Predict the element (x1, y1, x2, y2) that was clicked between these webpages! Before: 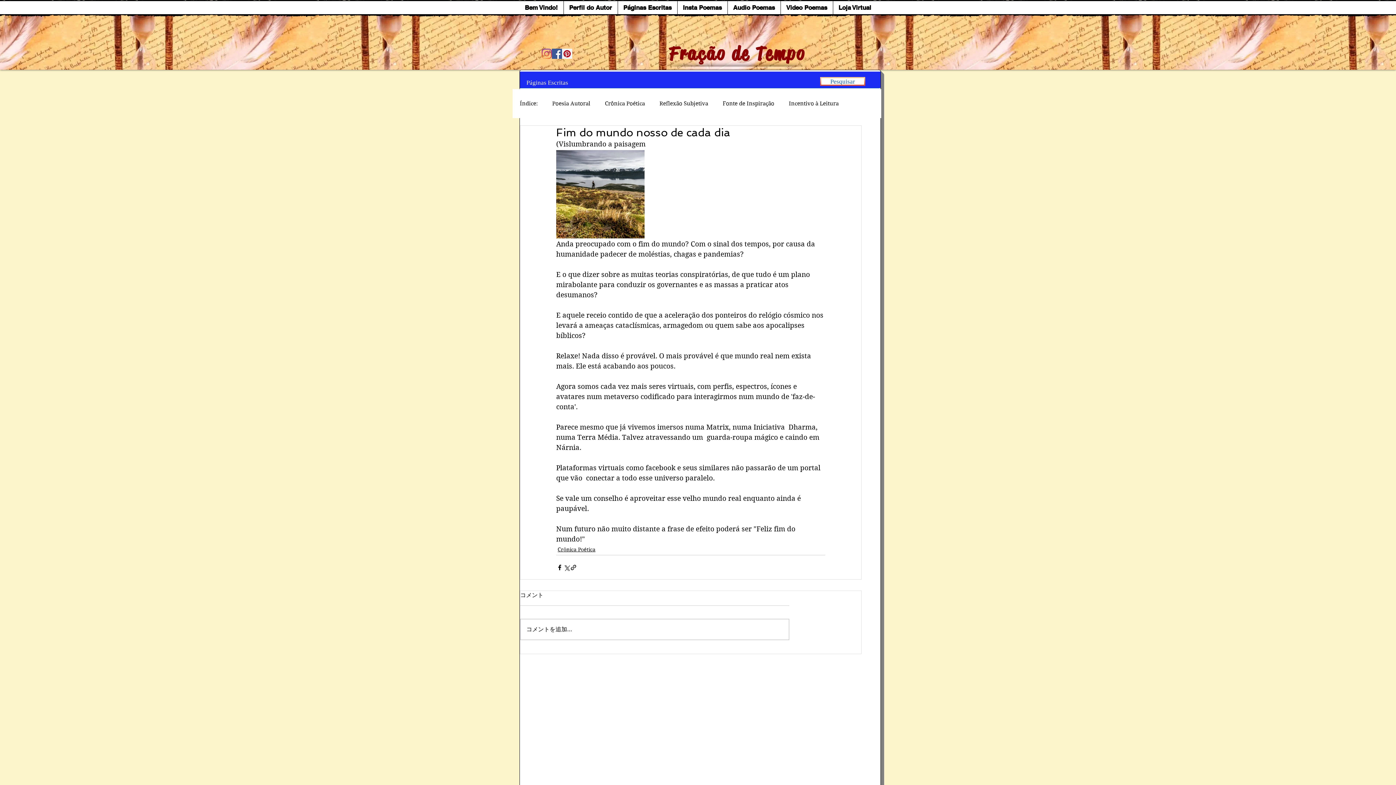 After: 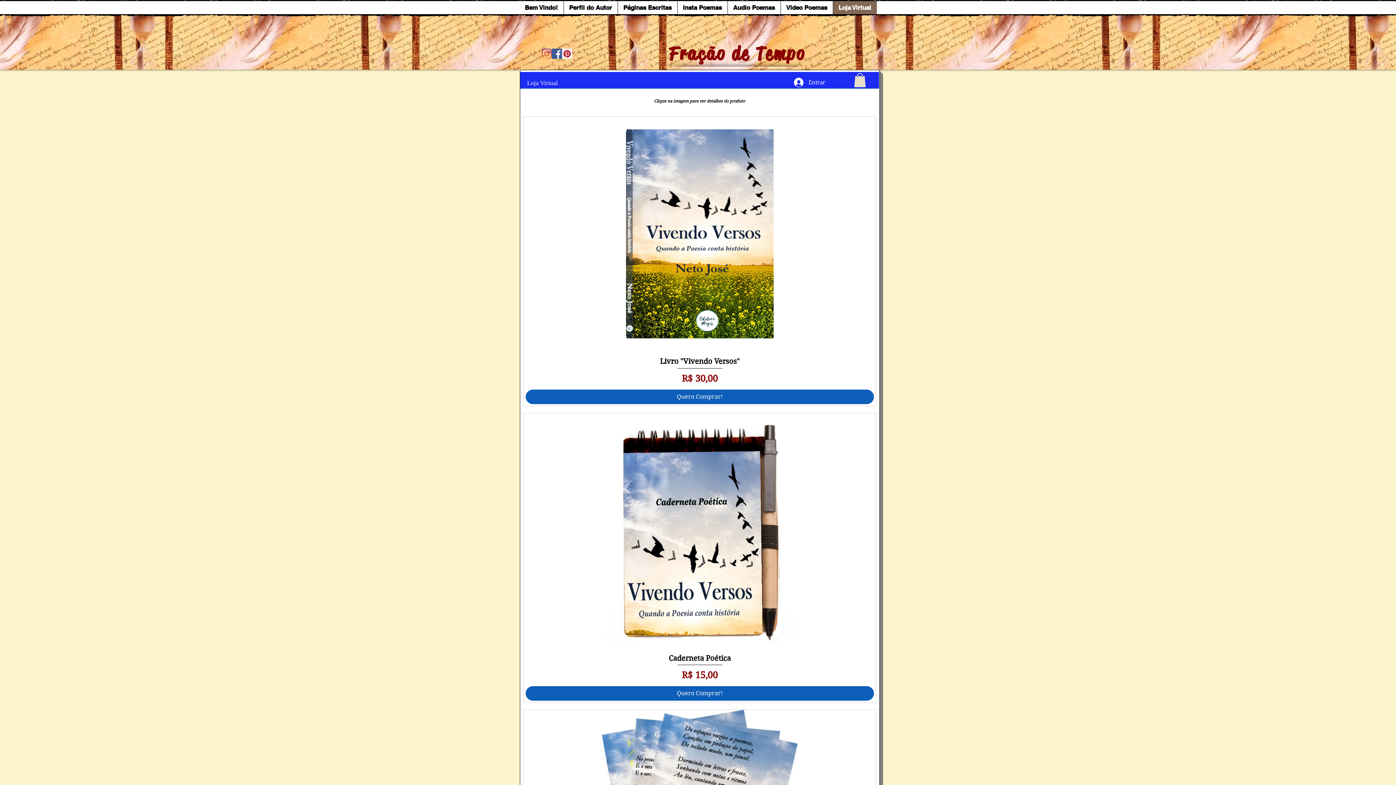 Action: label: Loja Virtual bbox: (832, 1, 876, 14)